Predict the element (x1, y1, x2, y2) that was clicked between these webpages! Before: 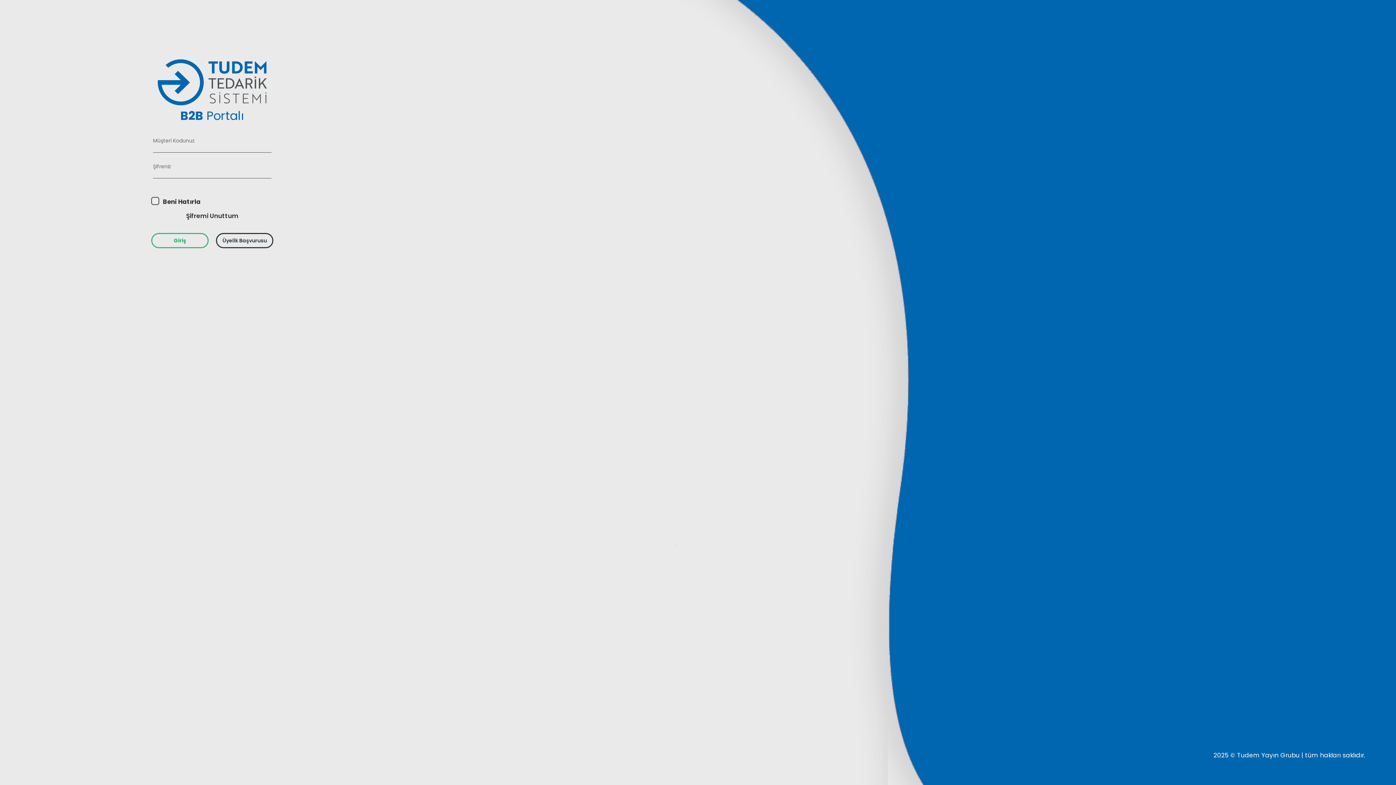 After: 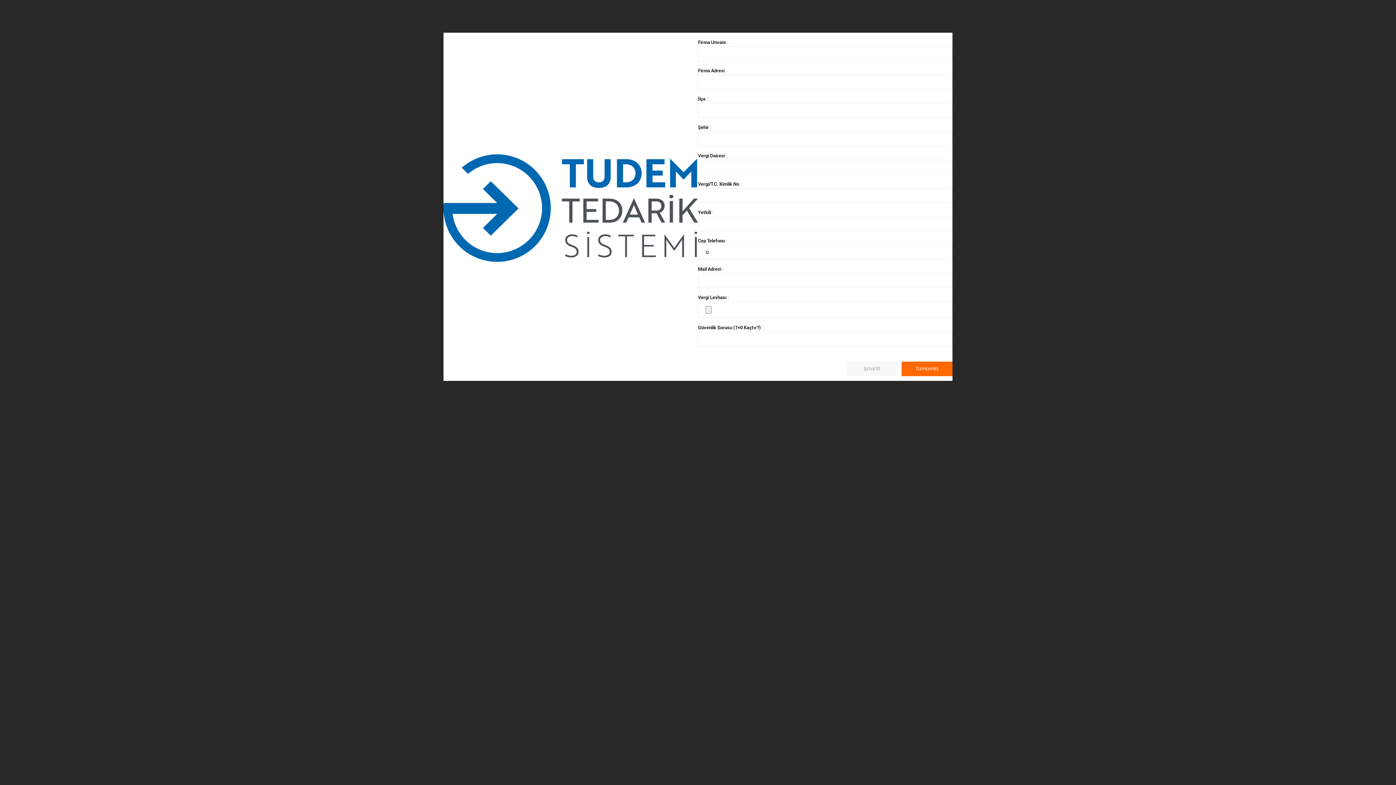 Action: bbox: (216, 233, 273, 248) label: Üyelik Başvurusu